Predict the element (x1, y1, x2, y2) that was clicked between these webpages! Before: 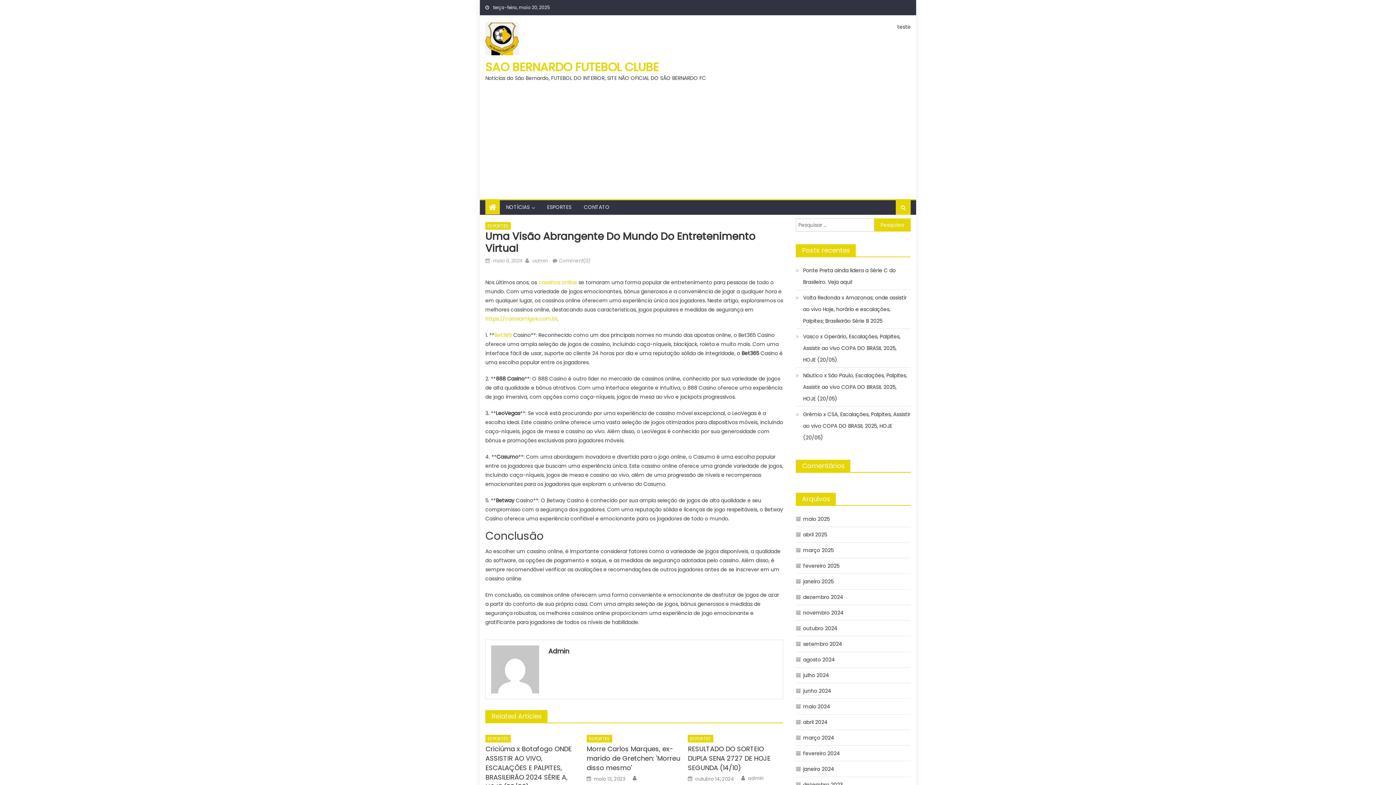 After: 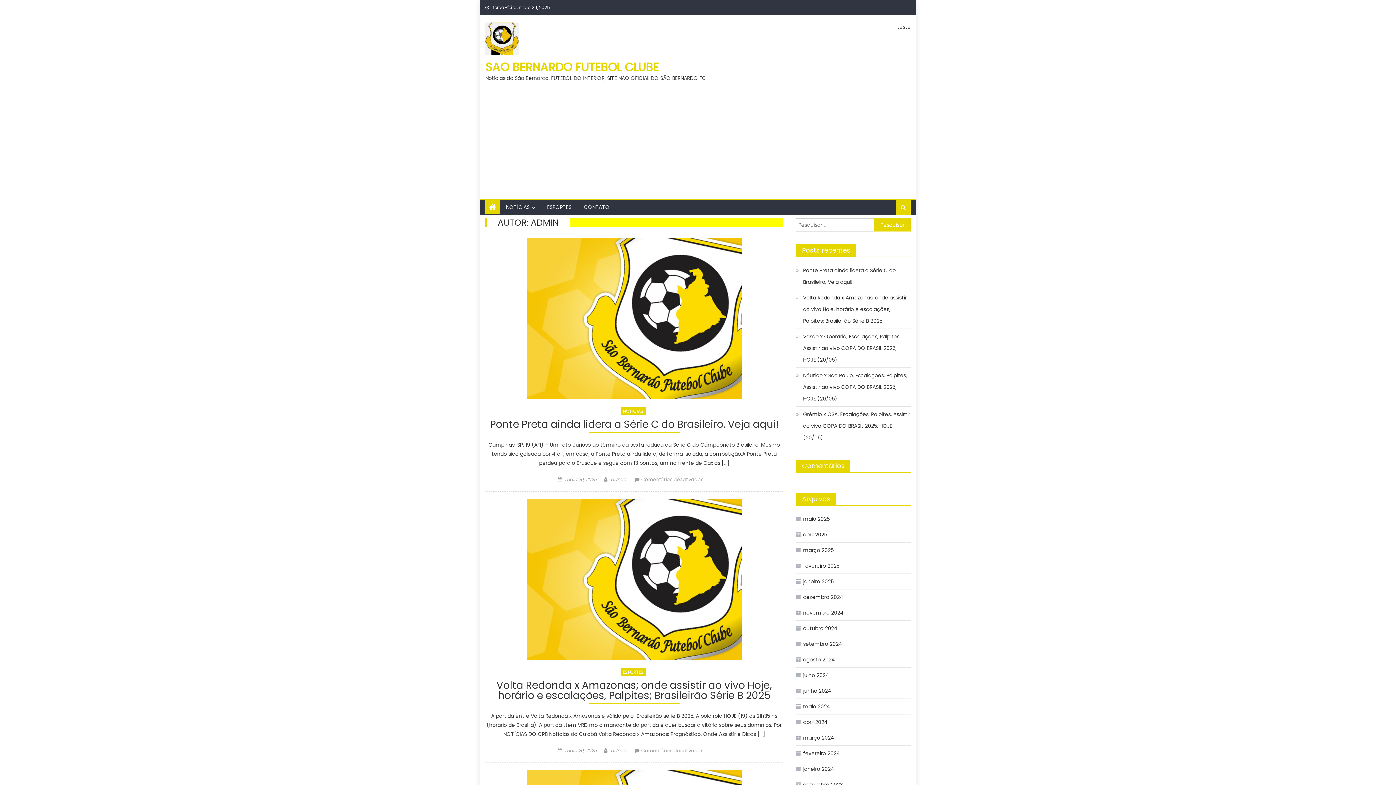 Action: bbox: (532, 257, 547, 264) label: admin